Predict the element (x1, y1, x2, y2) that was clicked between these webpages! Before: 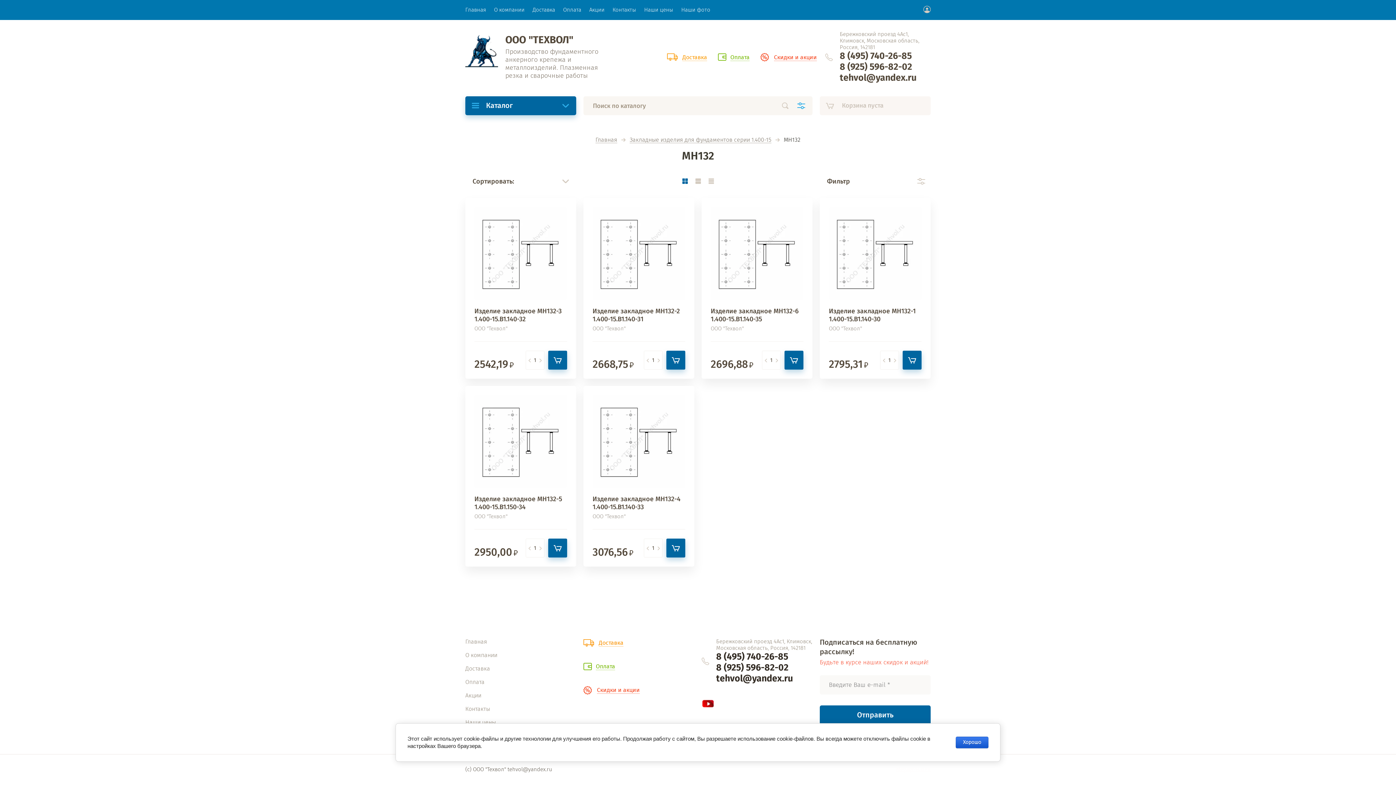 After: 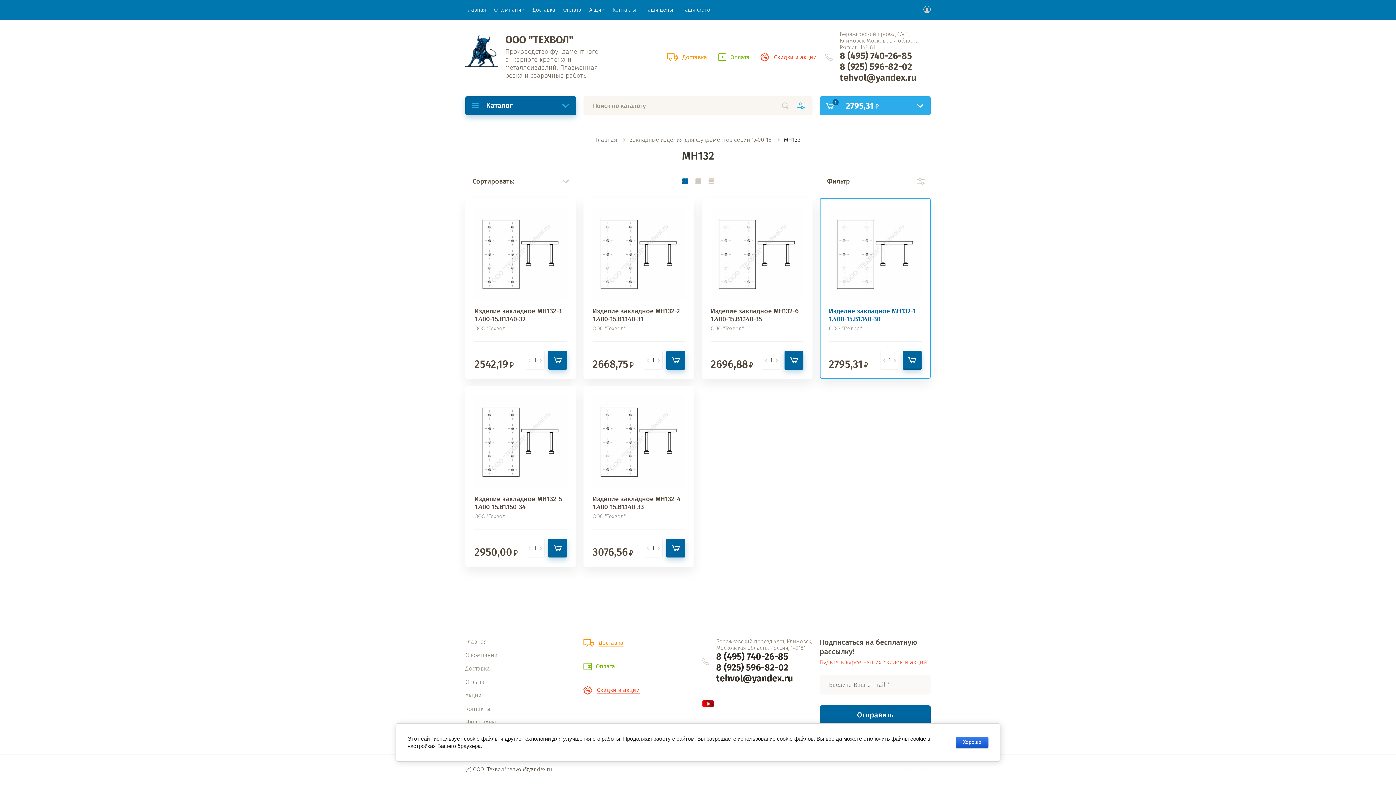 Action: bbox: (902, 350, 921, 369) label: Купить